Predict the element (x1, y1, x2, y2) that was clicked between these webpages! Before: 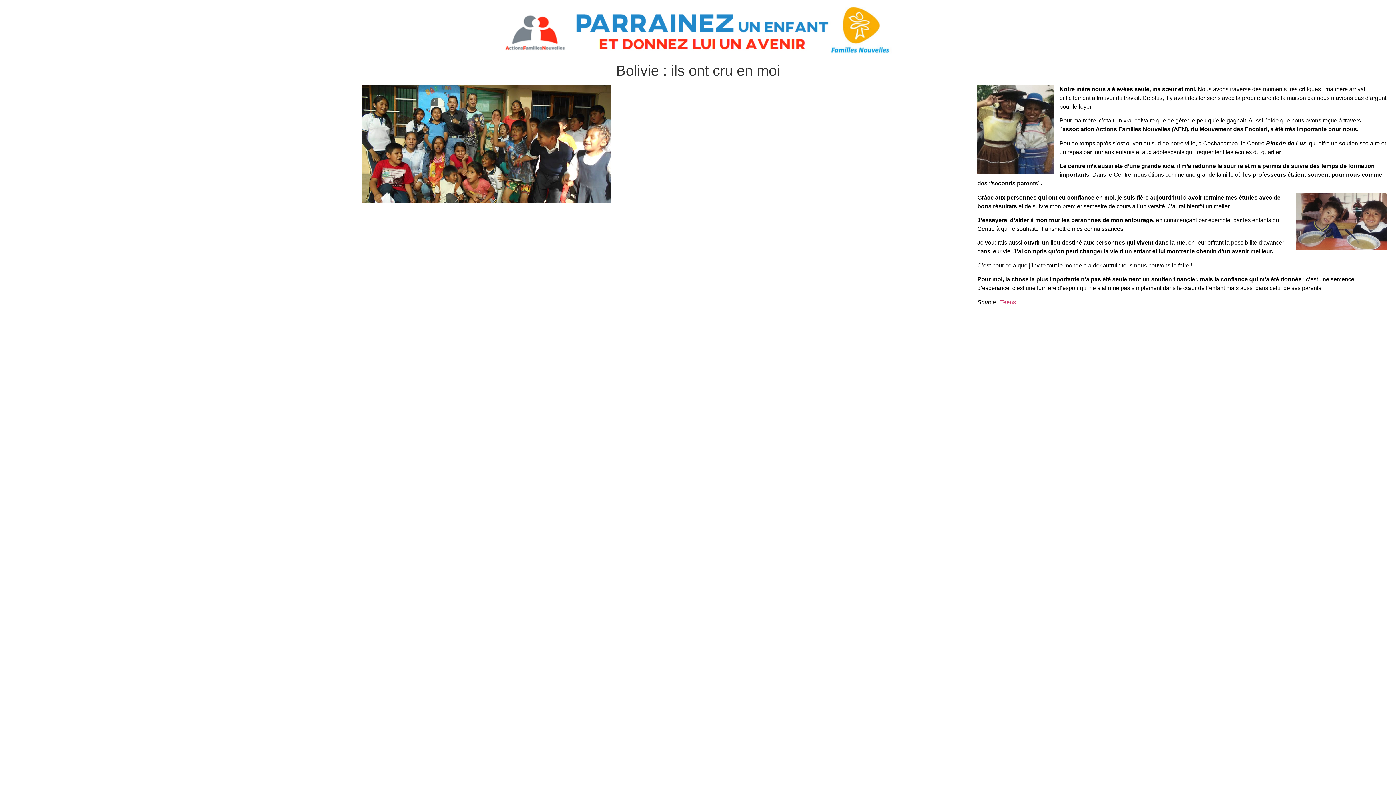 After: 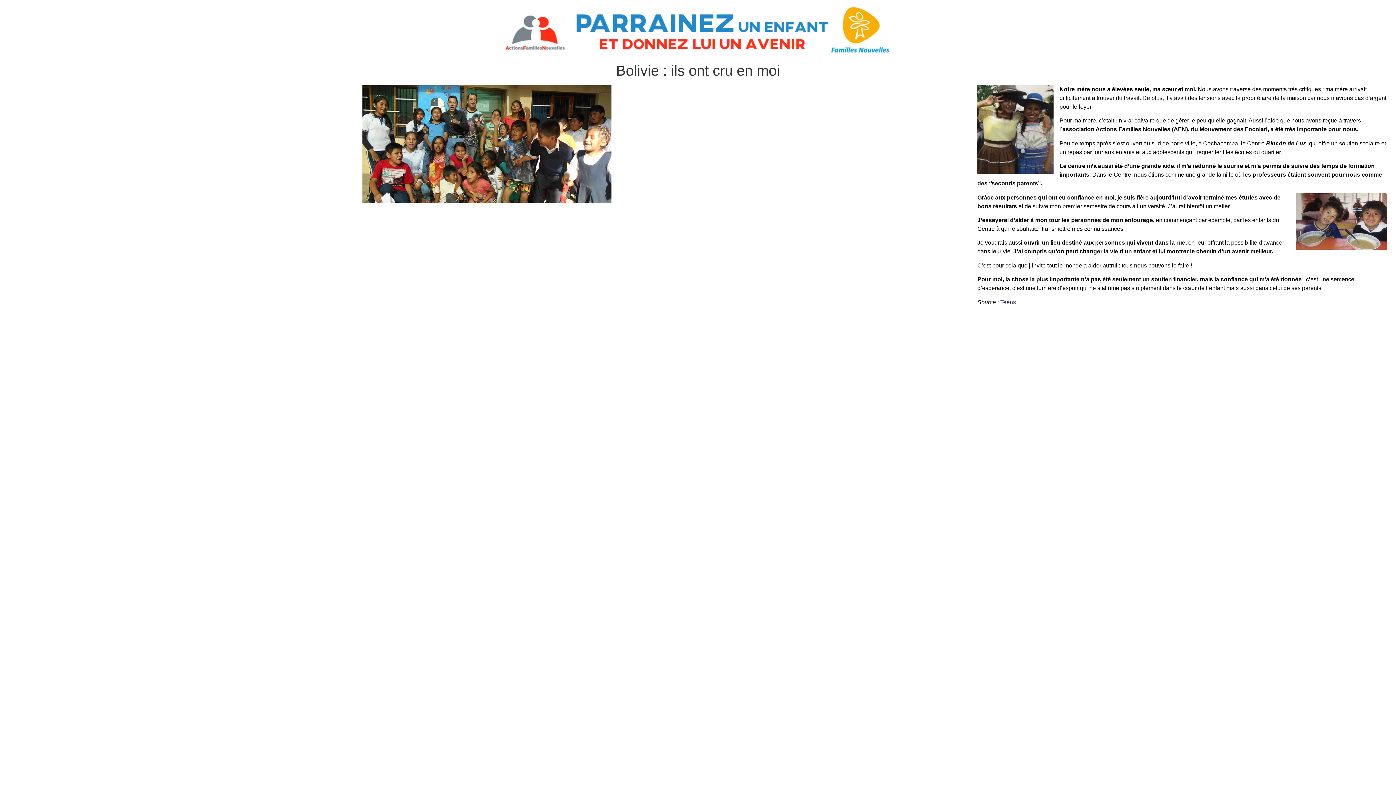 Action: bbox: (1000, 299, 1016, 305) label: Teens